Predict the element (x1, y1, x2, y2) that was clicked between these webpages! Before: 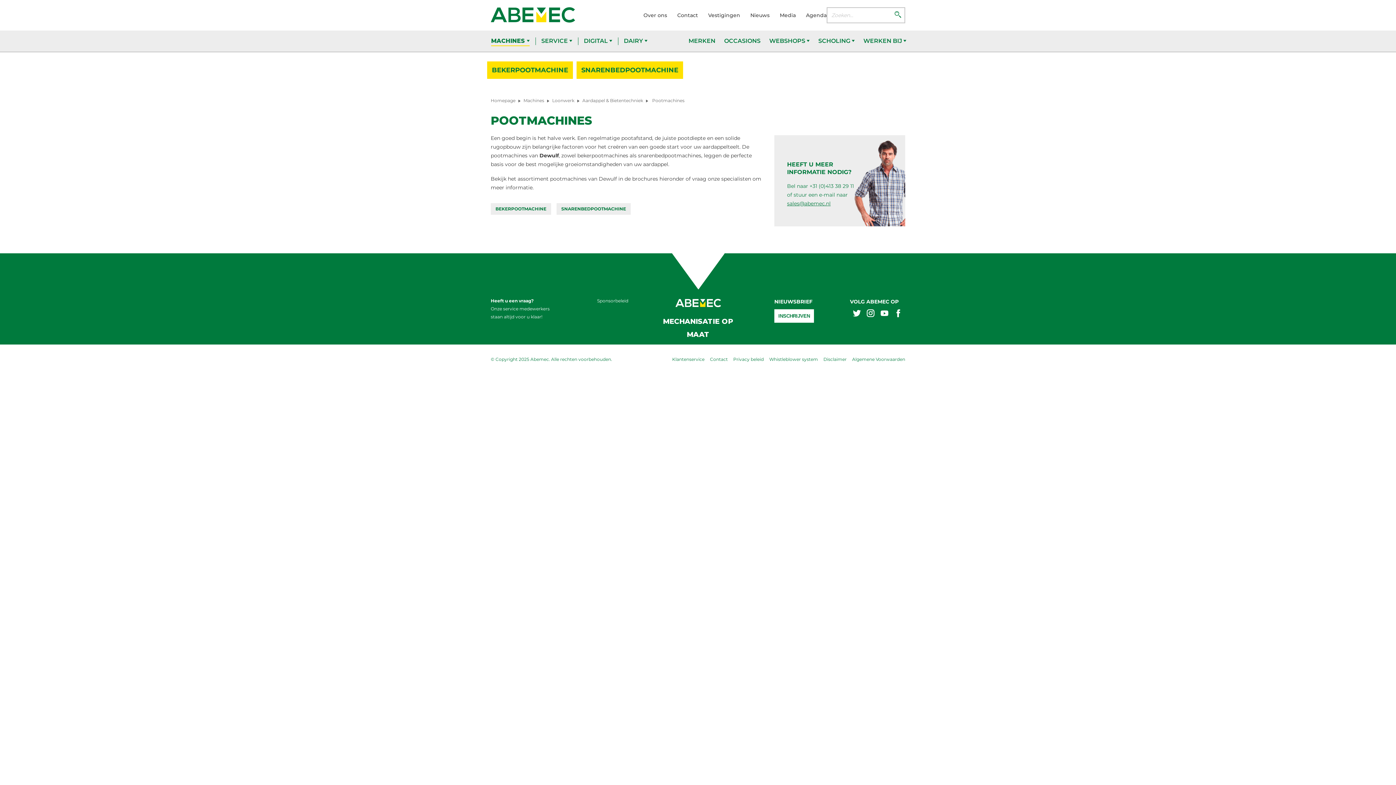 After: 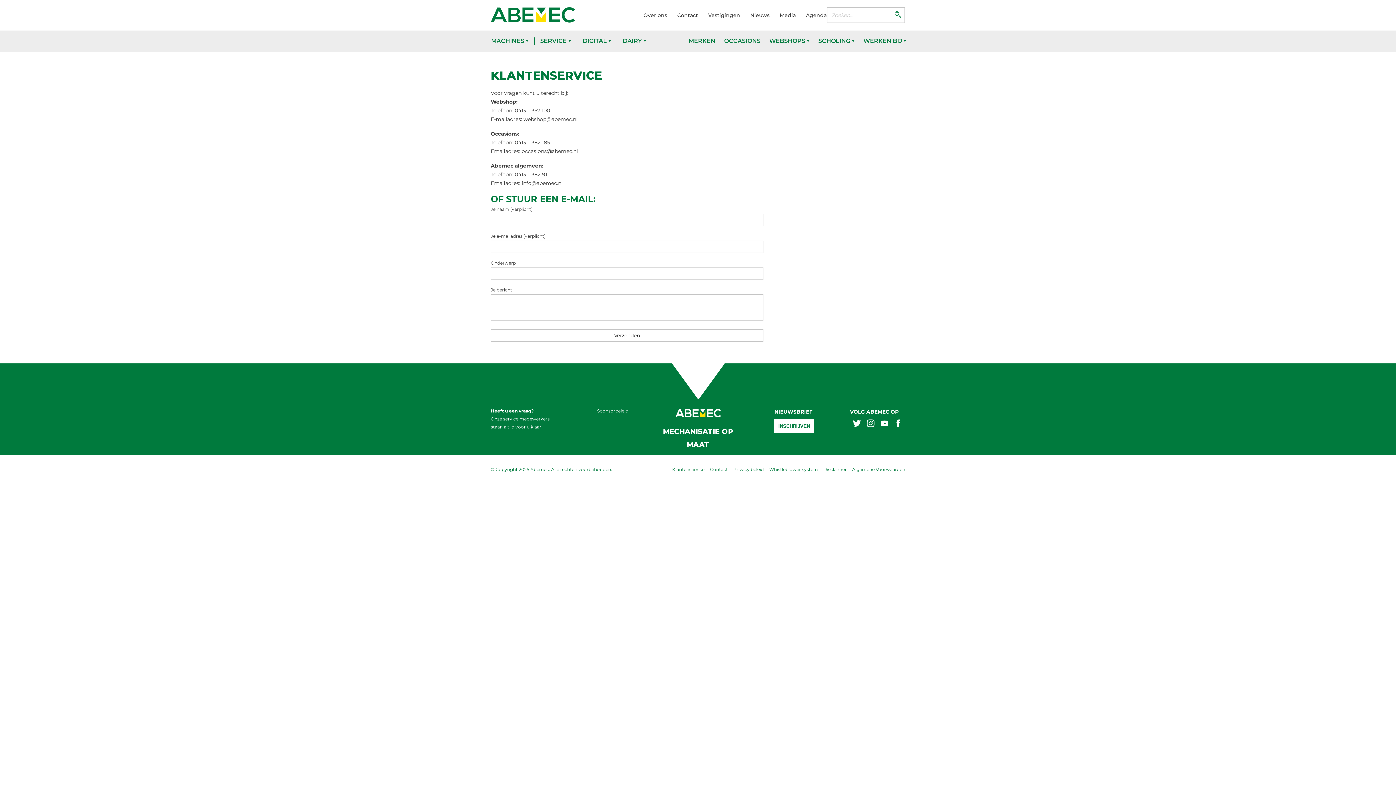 Action: bbox: (672, 356, 704, 362) label: Klantenservice